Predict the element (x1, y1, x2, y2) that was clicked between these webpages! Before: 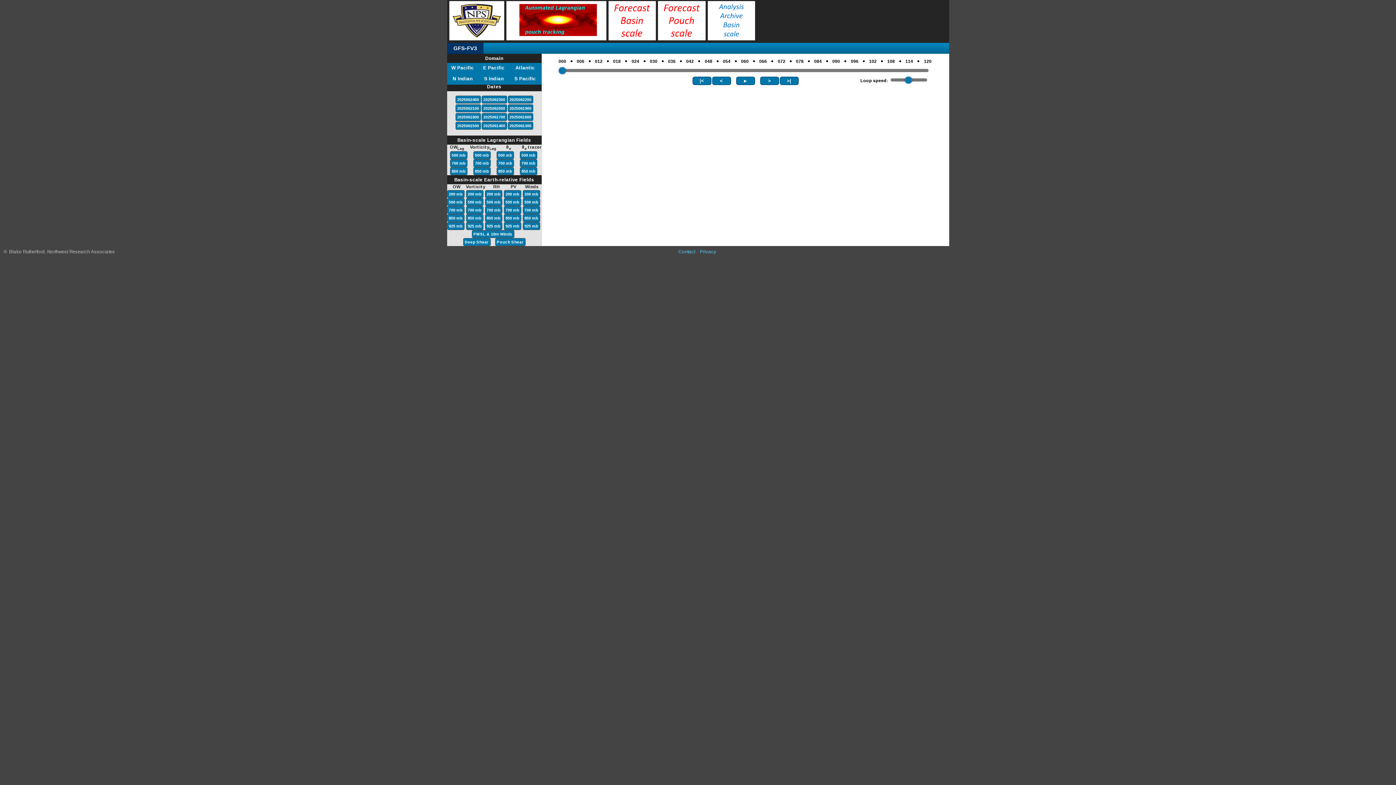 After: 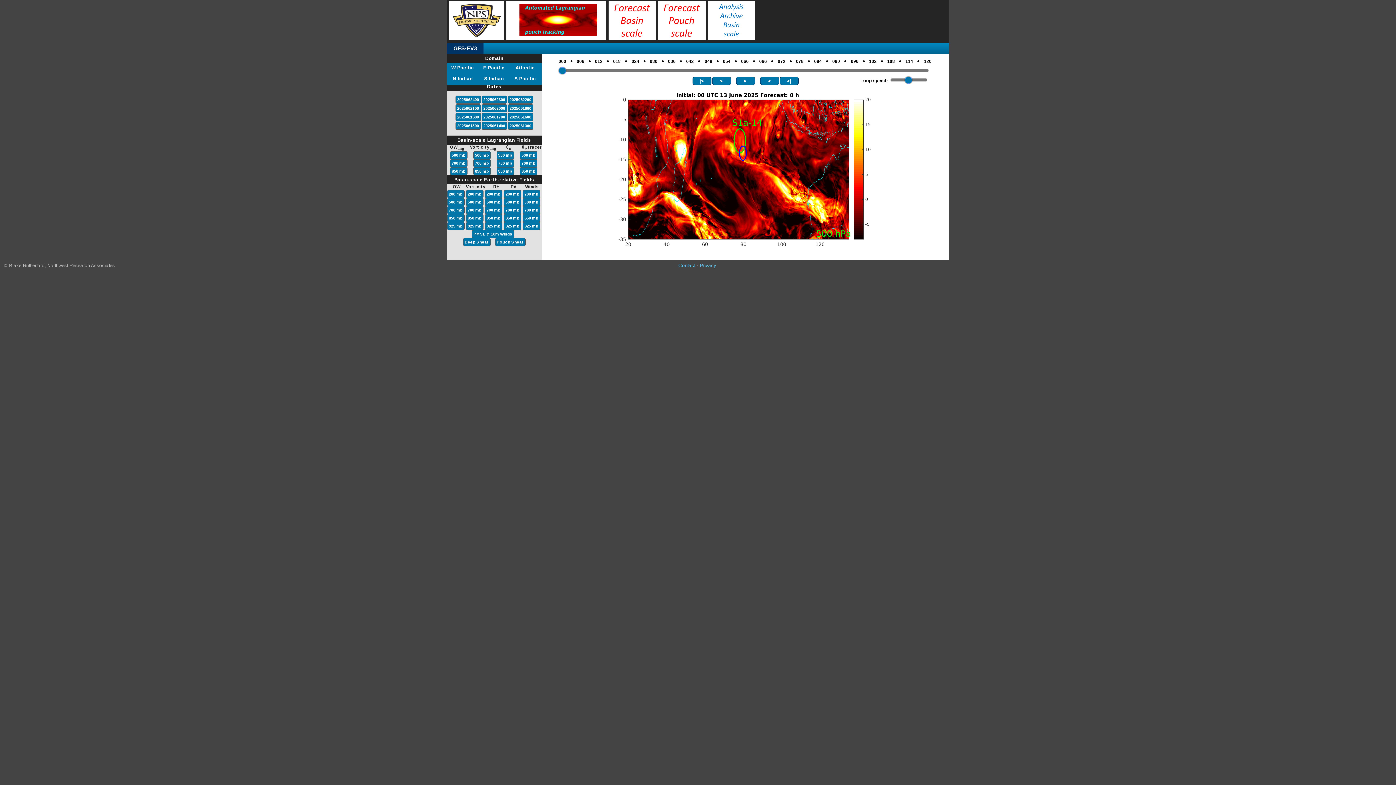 Action: label: 2025061300 bbox: (508, 122, 532, 128)